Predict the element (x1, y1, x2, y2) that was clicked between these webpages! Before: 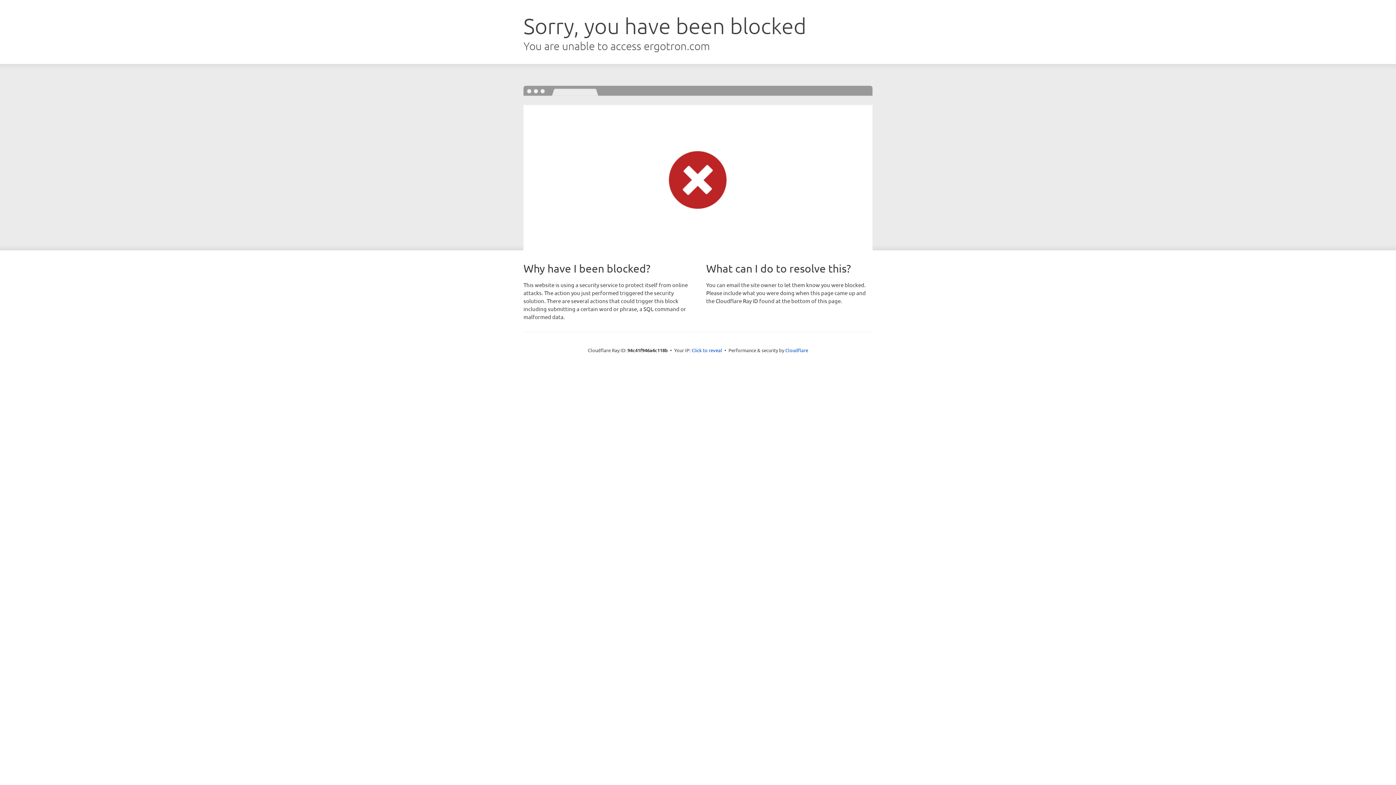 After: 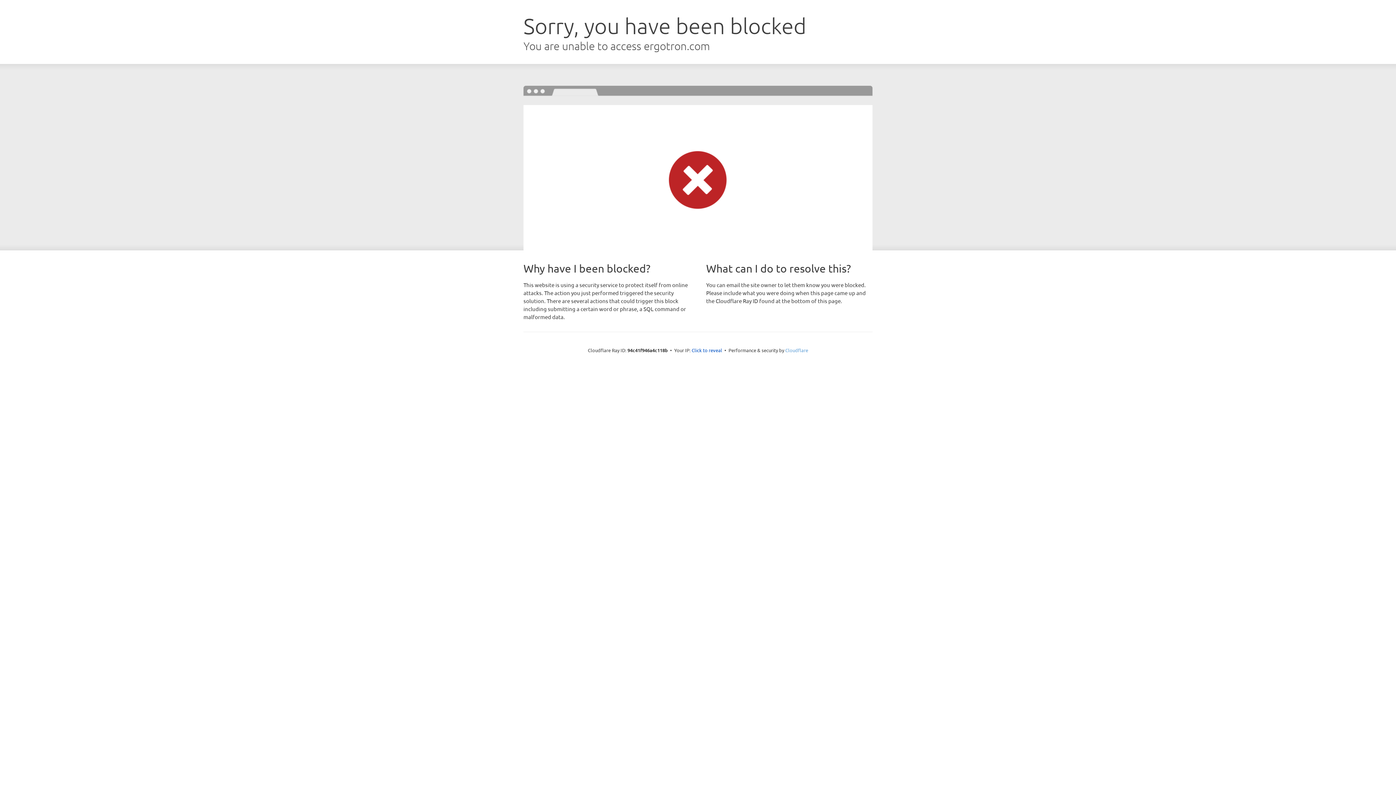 Action: label: Cloudflare bbox: (785, 347, 808, 353)